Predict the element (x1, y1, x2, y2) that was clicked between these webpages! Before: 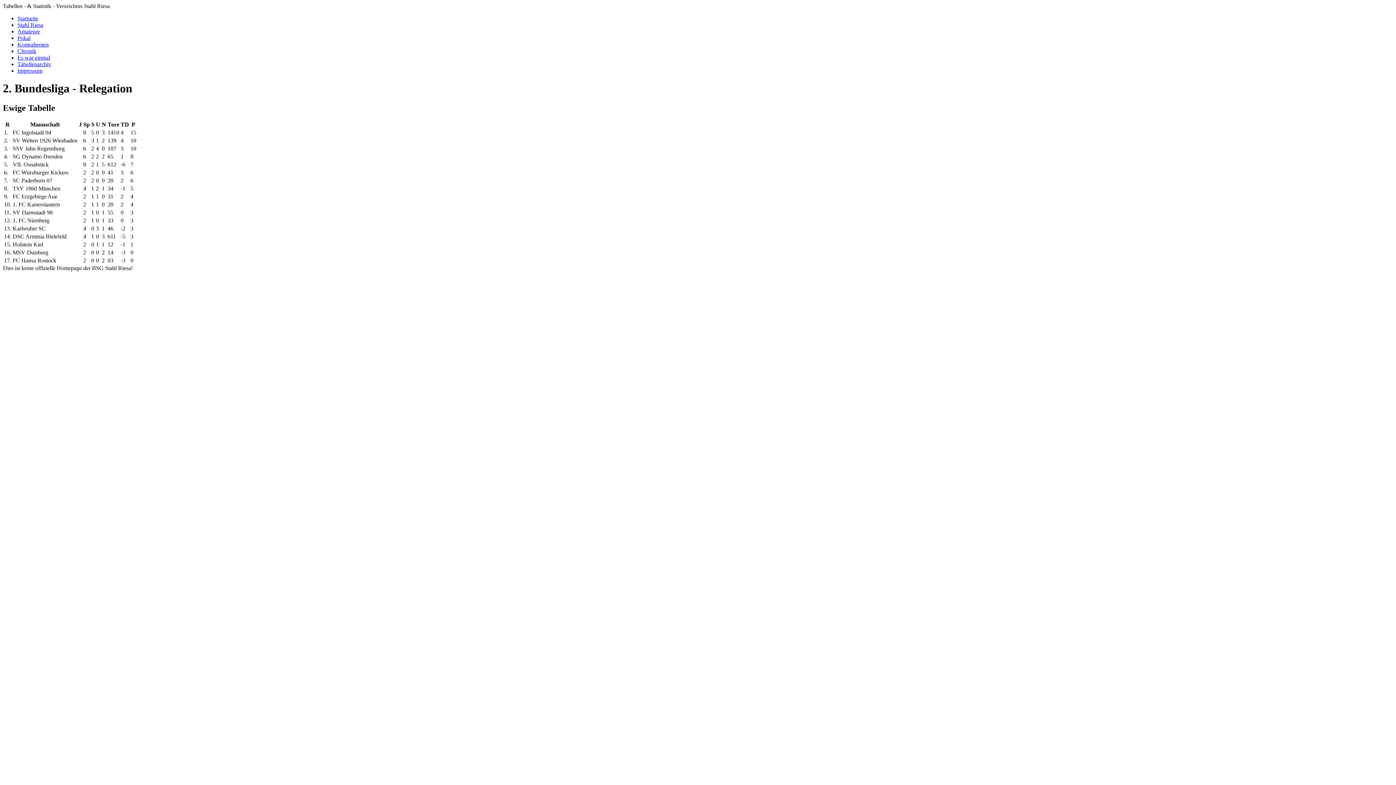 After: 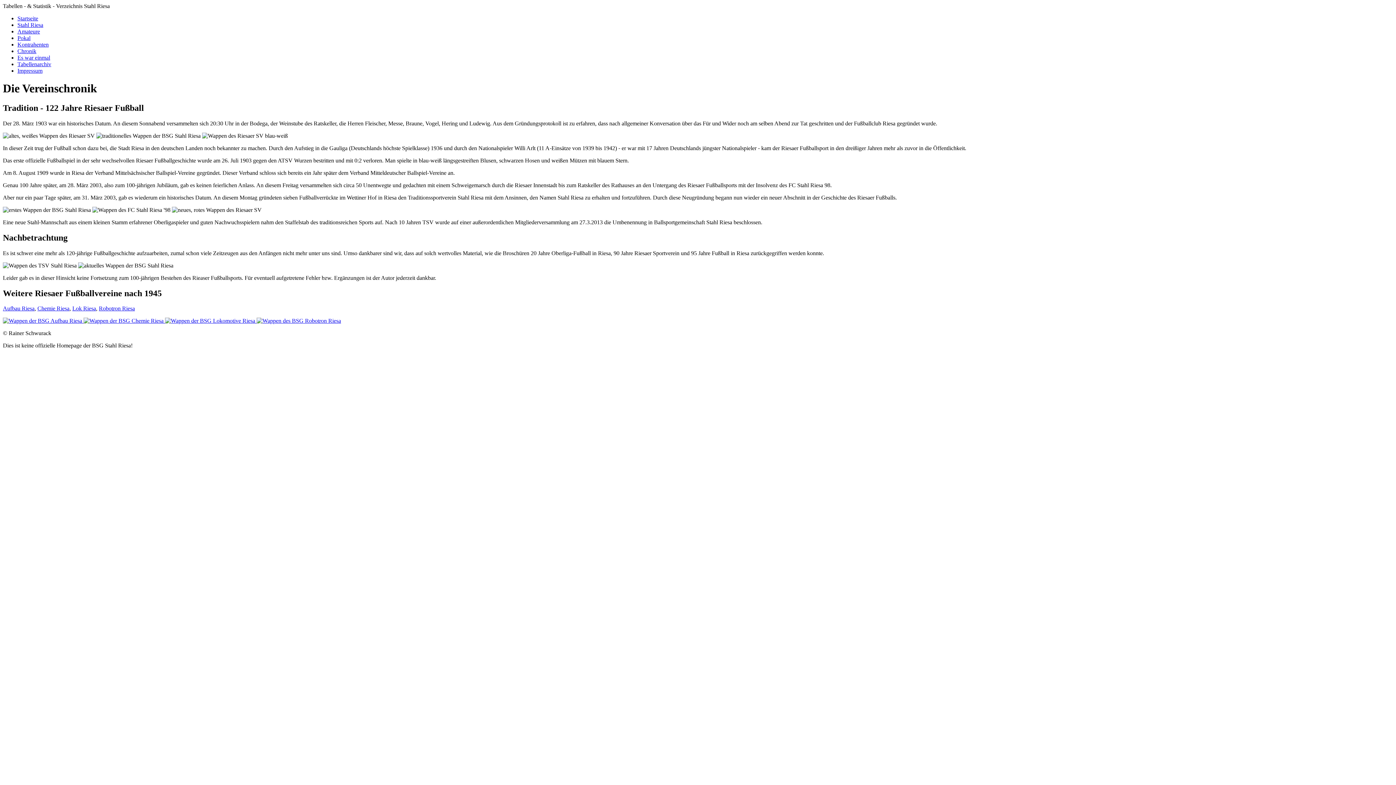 Action: bbox: (17, 48, 36, 54) label: Chronik